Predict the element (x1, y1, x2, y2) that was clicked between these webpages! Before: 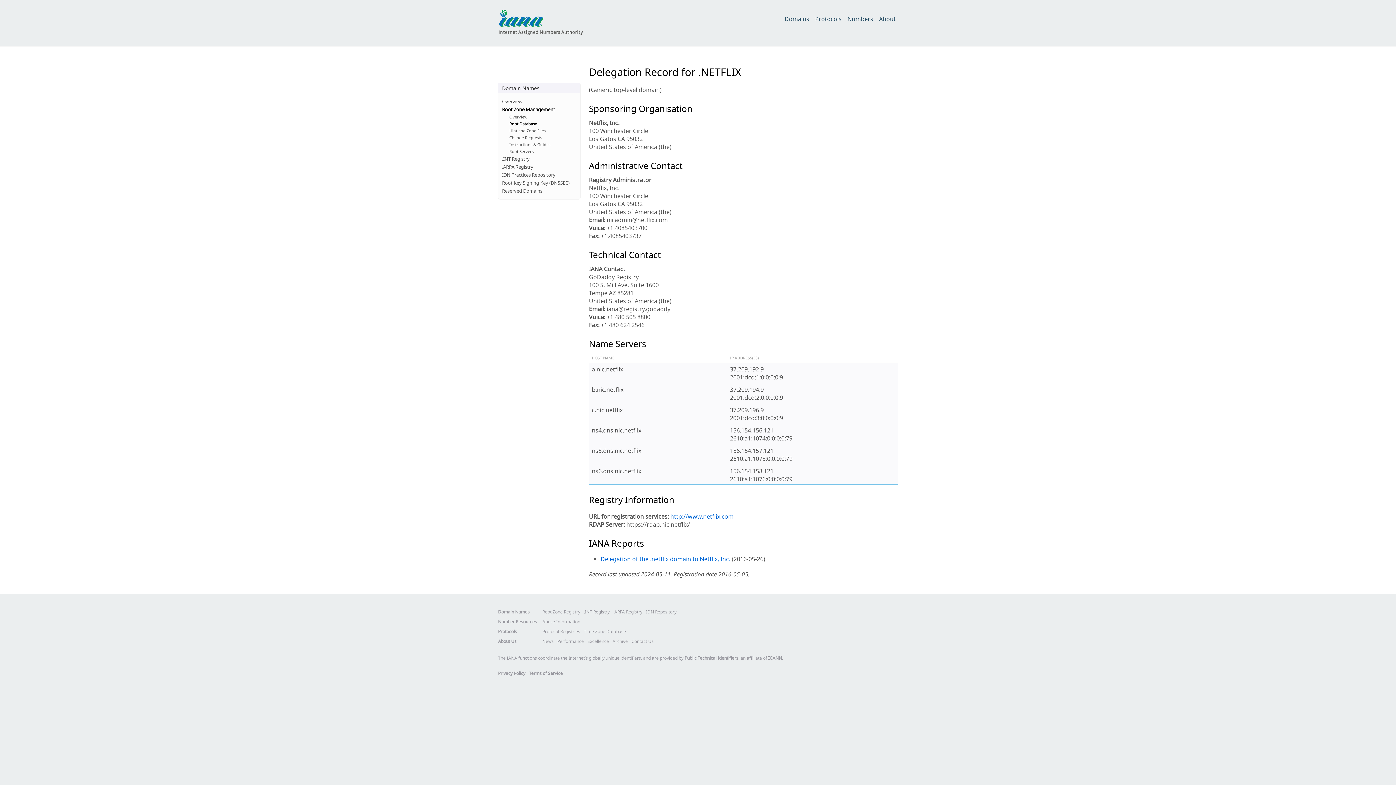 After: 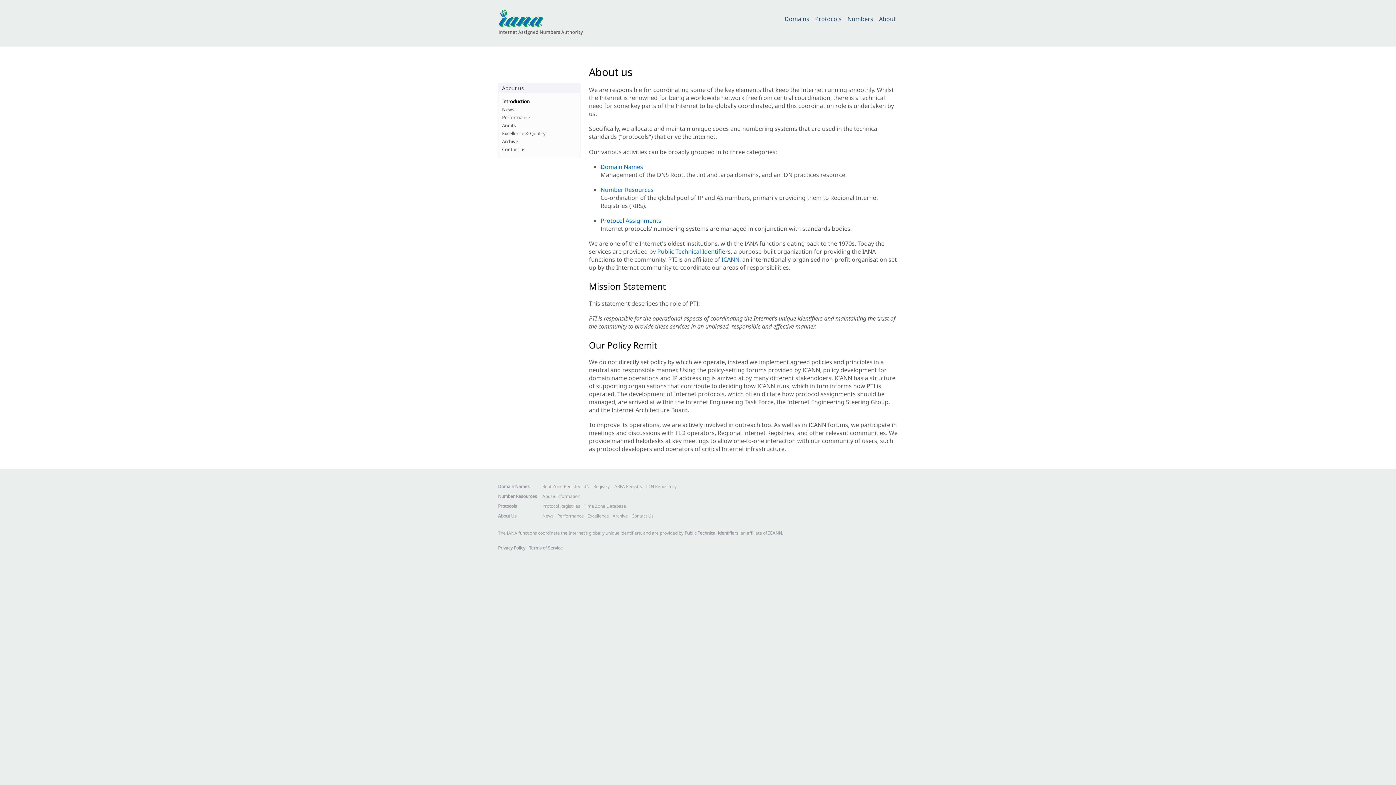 Action: label: About bbox: (877, 13, 898, 24)